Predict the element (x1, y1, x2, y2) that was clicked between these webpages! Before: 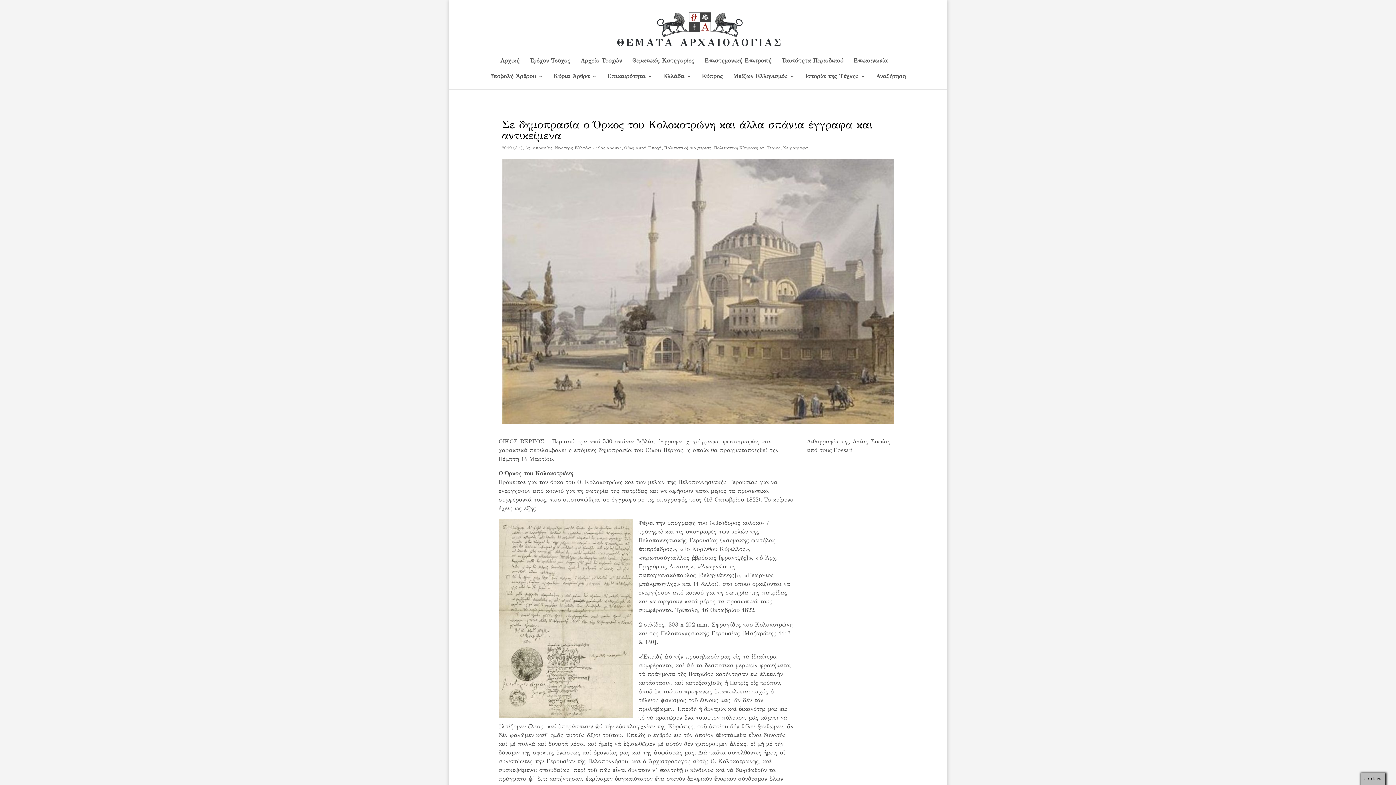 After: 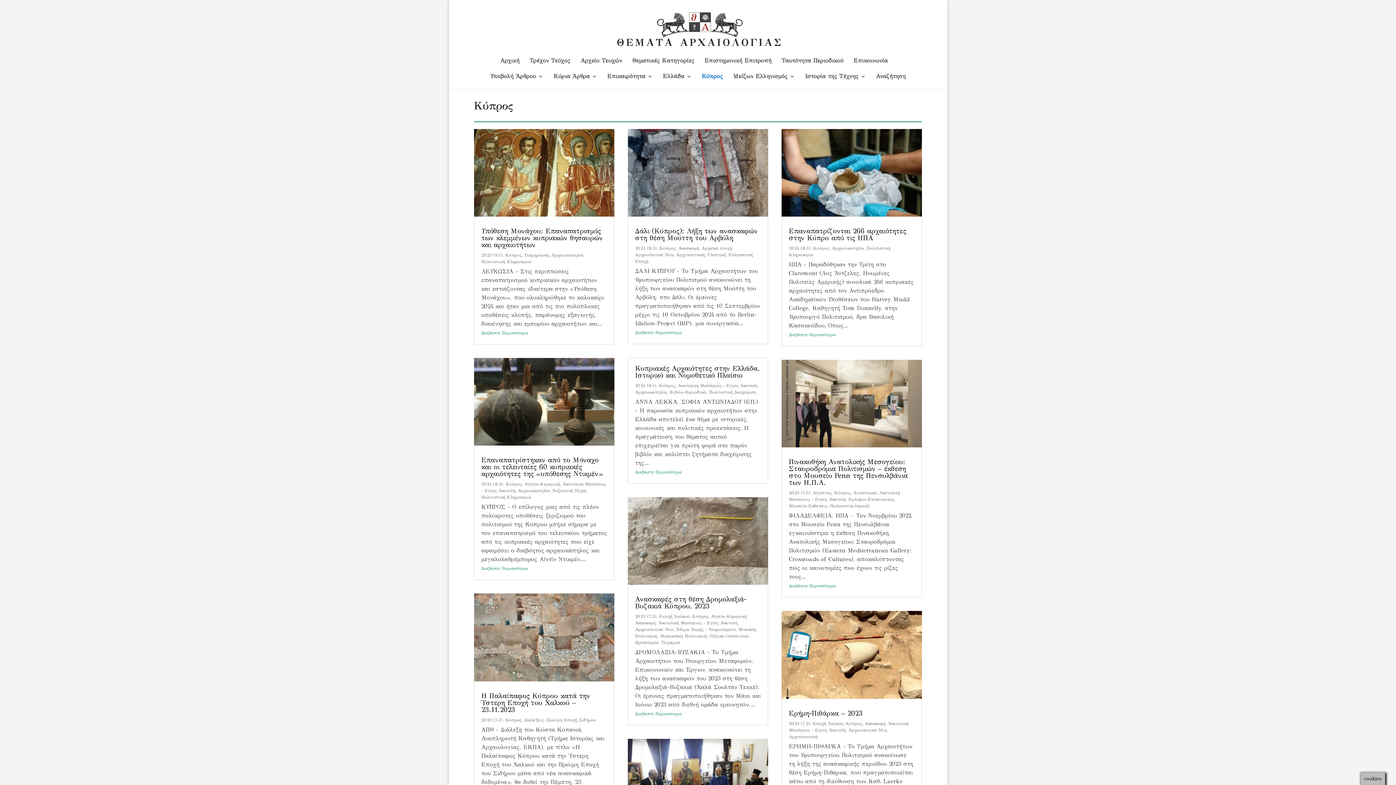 Action: bbox: (701, 73, 723, 89) label: Kύπρος